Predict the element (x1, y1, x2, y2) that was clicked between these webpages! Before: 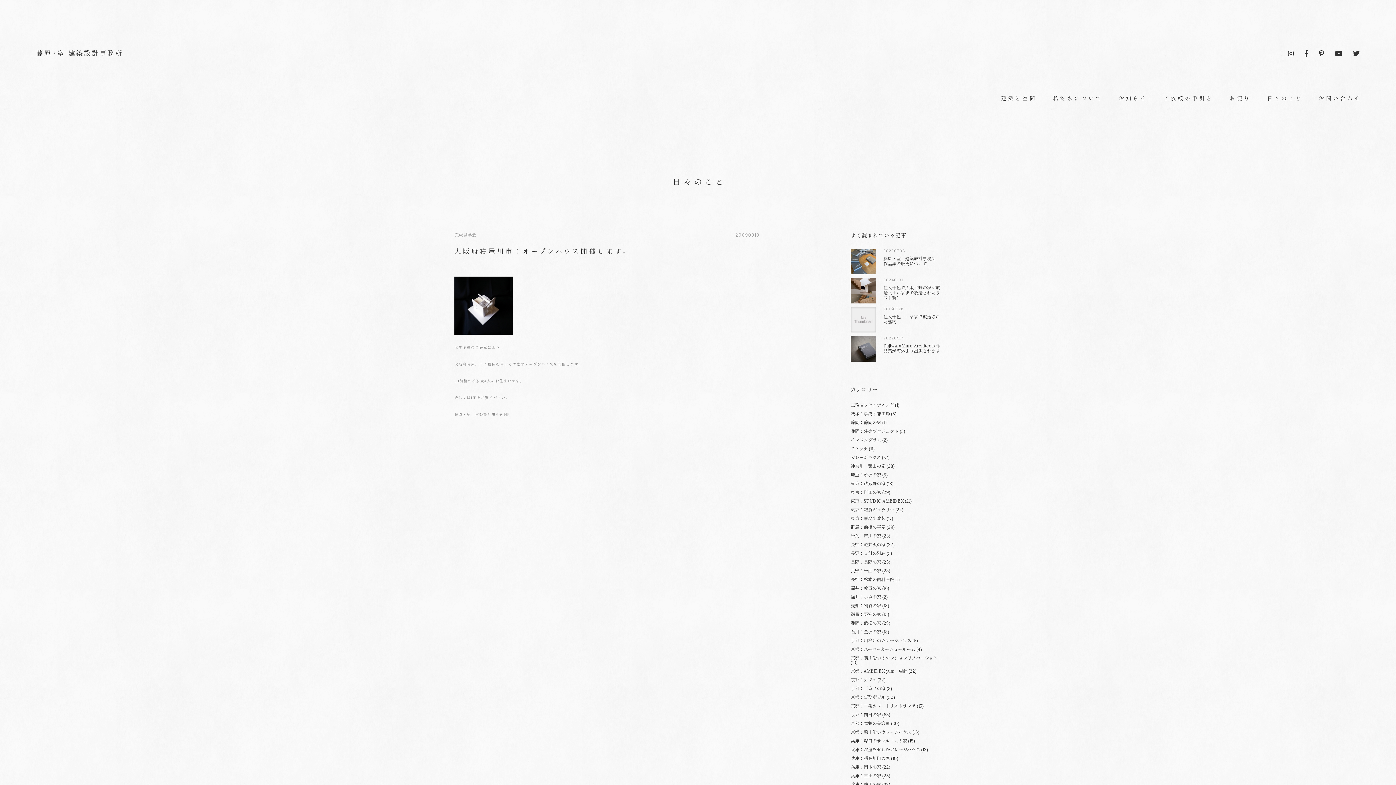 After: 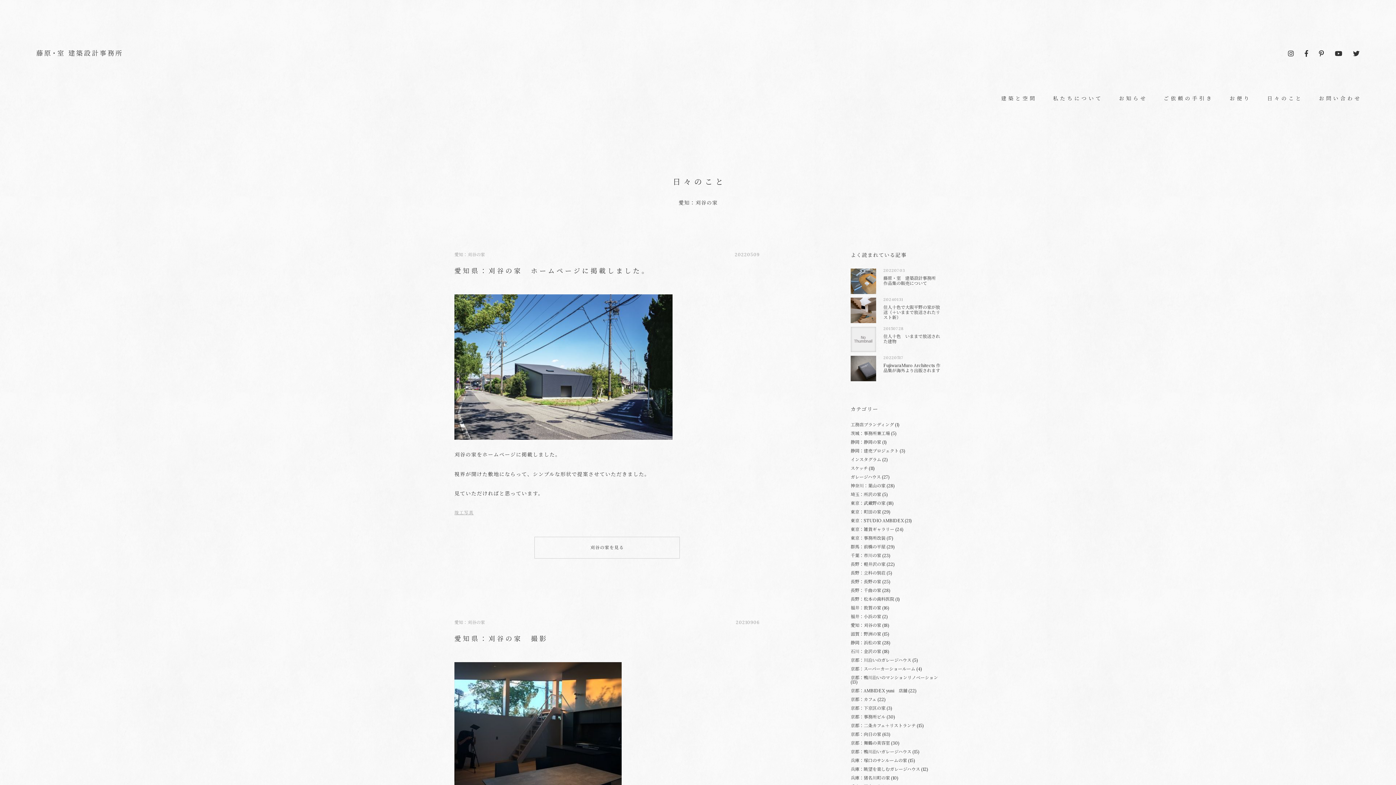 Action: bbox: (850, 603, 889, 608) label: 愛知：刈谷の家 (18)